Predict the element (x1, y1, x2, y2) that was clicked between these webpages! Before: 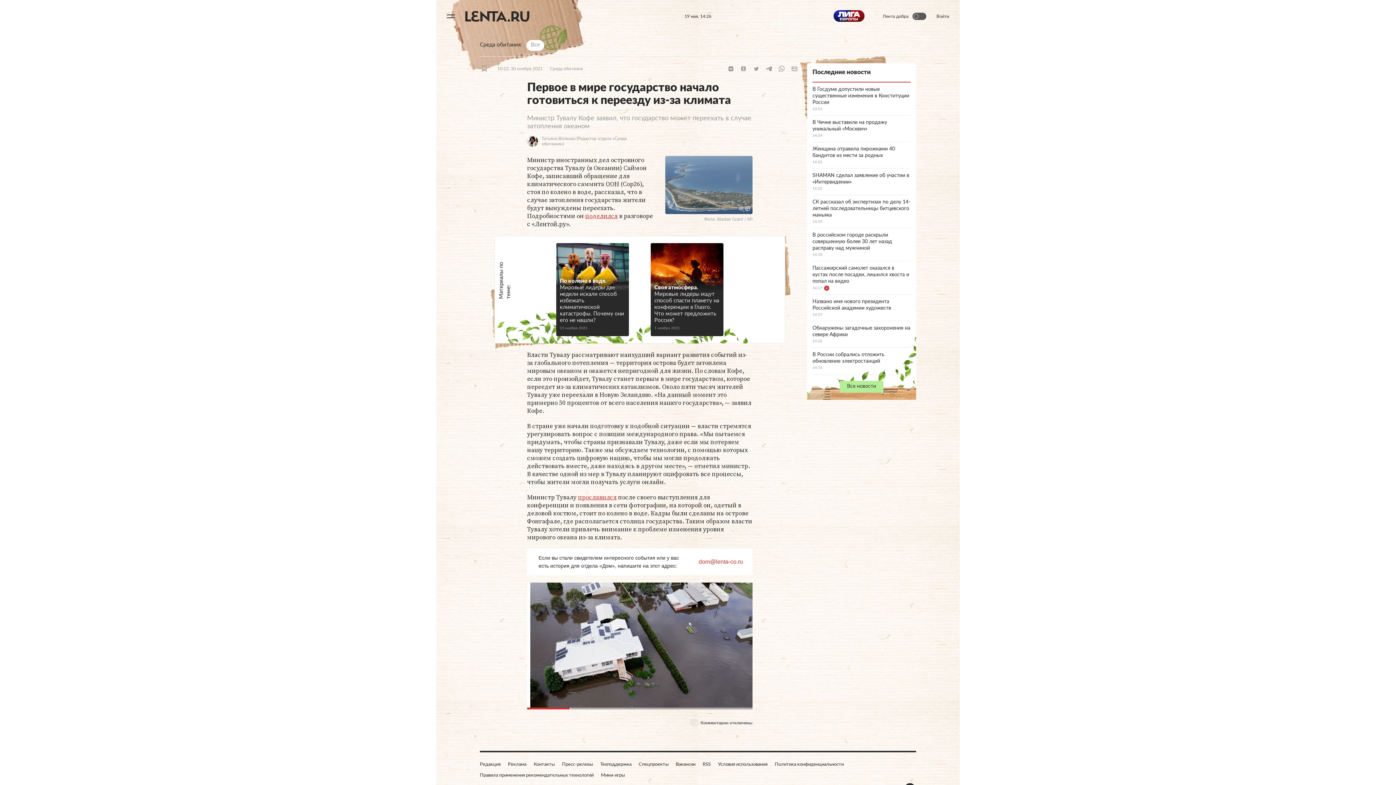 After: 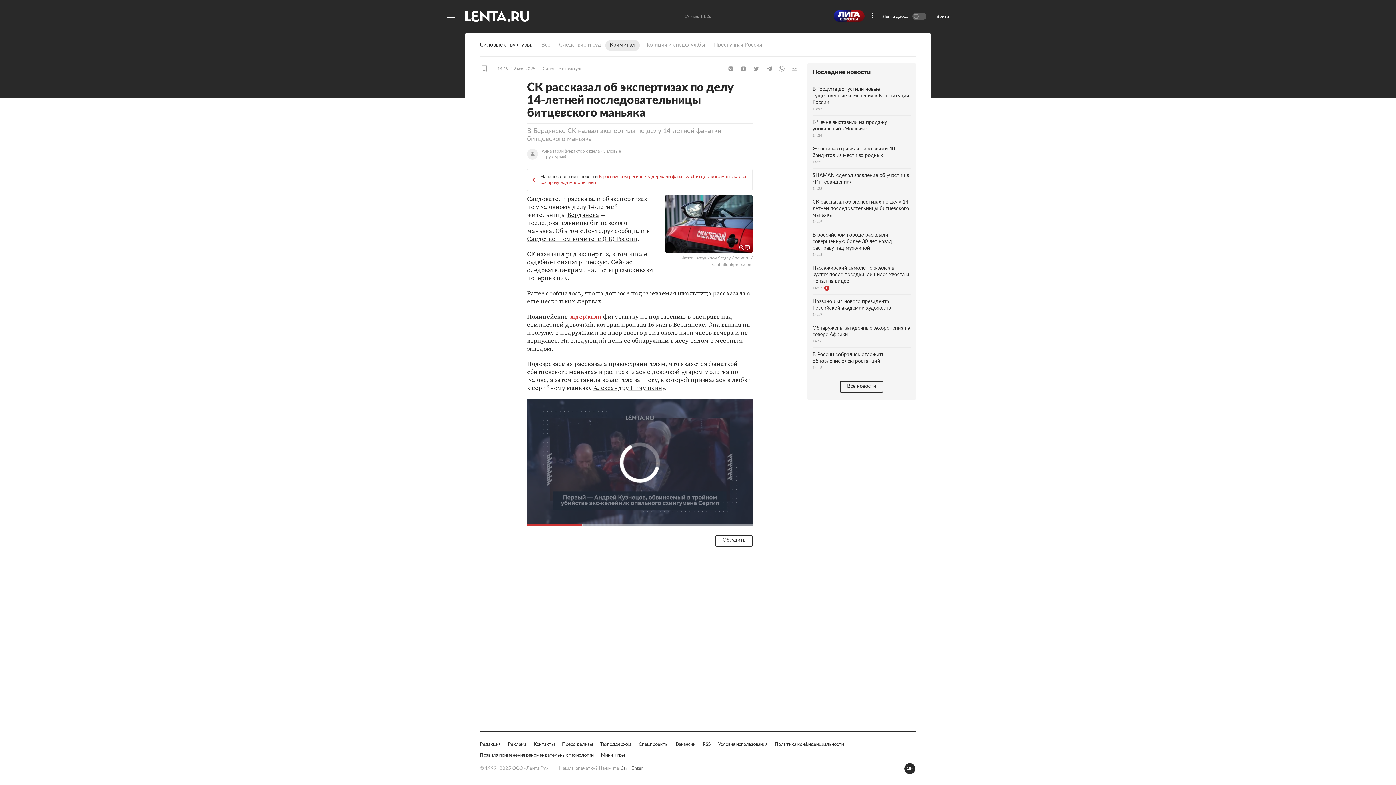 Action: label: СК рассказал об экспертизах по делу 14-летней последовательницы битцевского маньяка
14:19 bbox: (812, 195, 910, 228)